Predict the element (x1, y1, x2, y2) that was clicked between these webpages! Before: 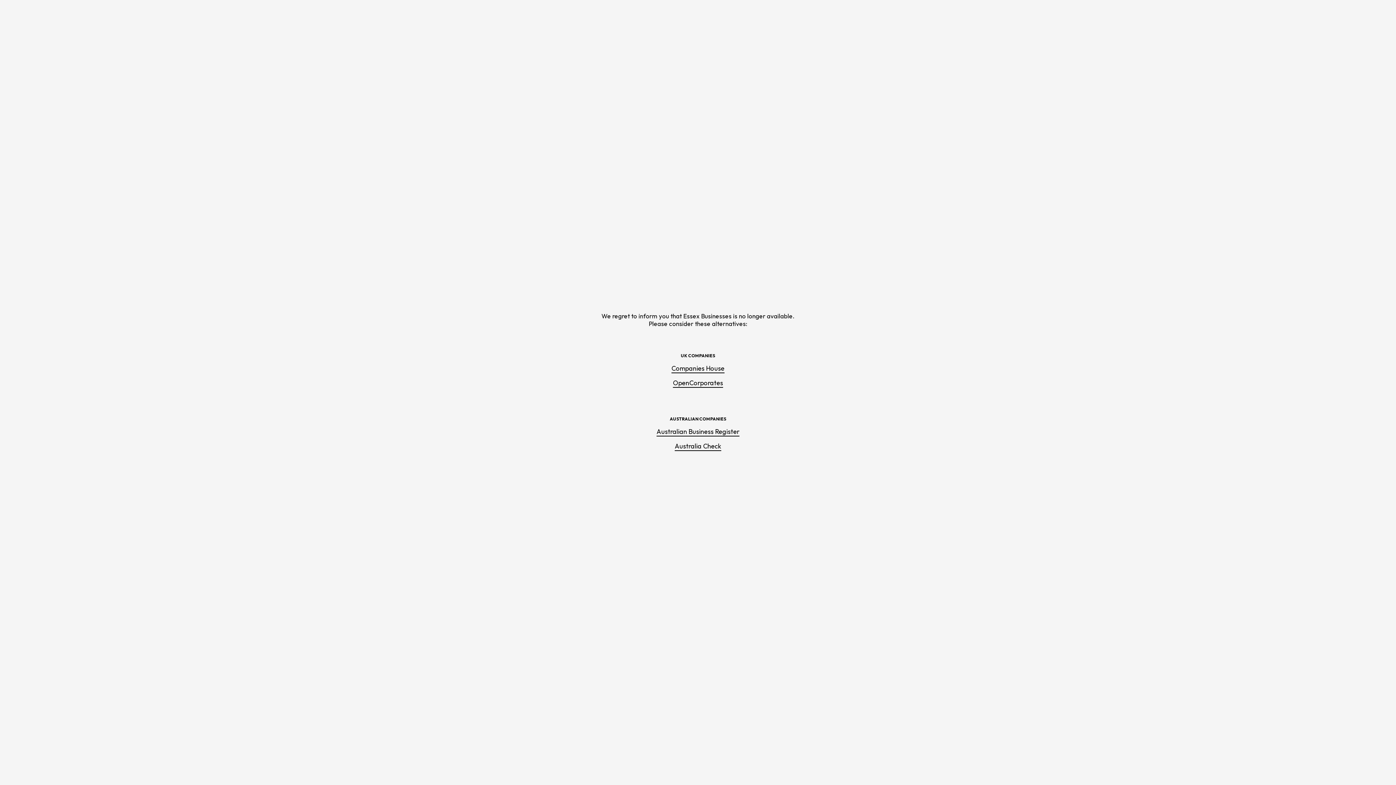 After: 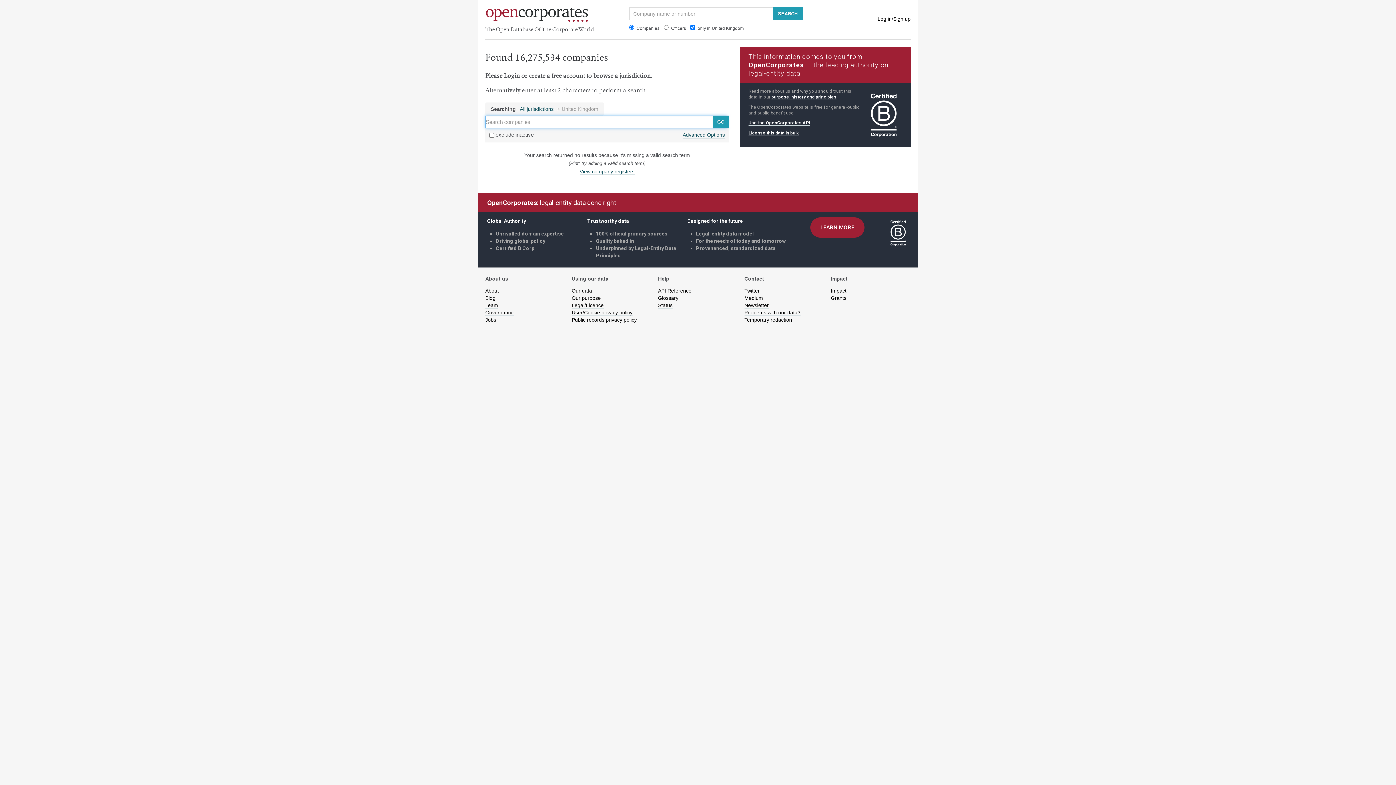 Action: bbox: (673, 378, 723, 387) label: OpenCorporates